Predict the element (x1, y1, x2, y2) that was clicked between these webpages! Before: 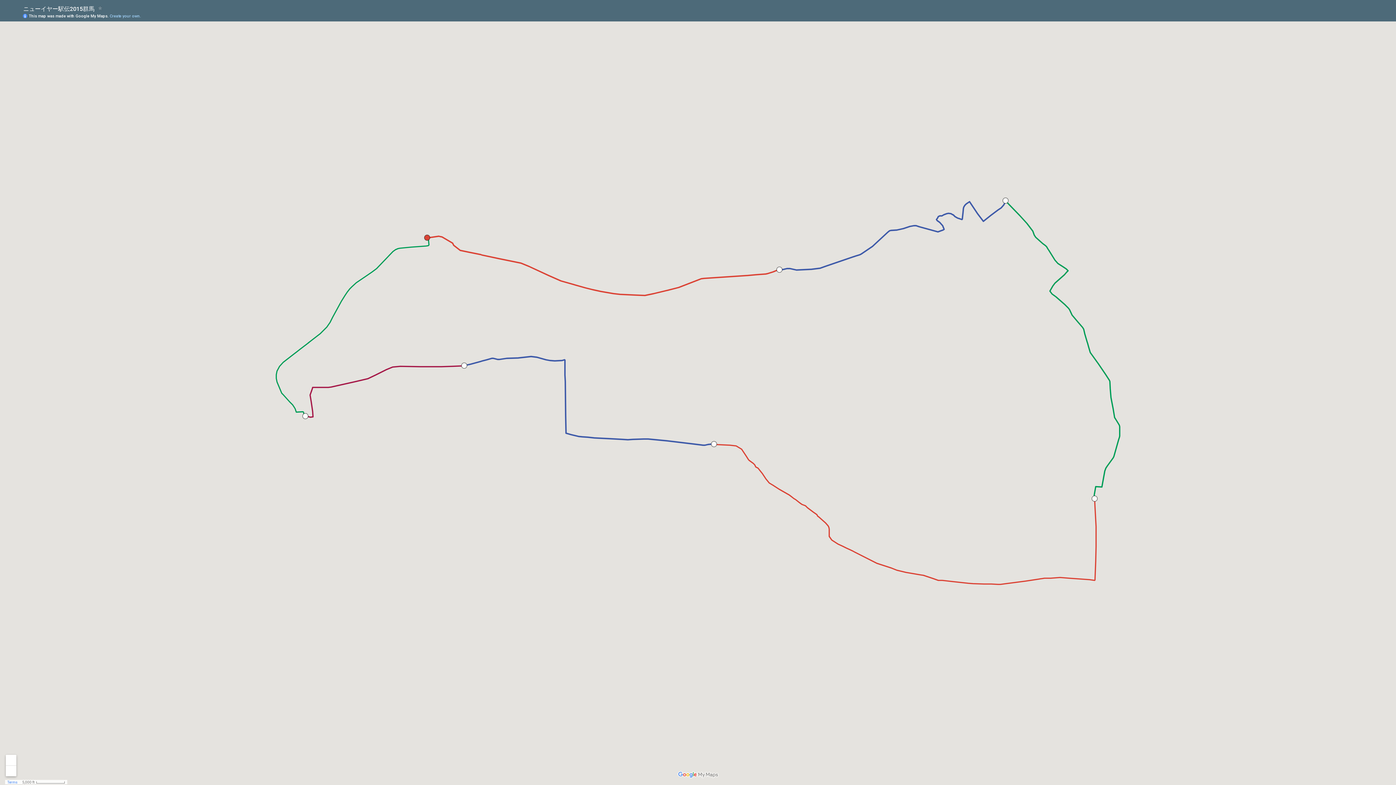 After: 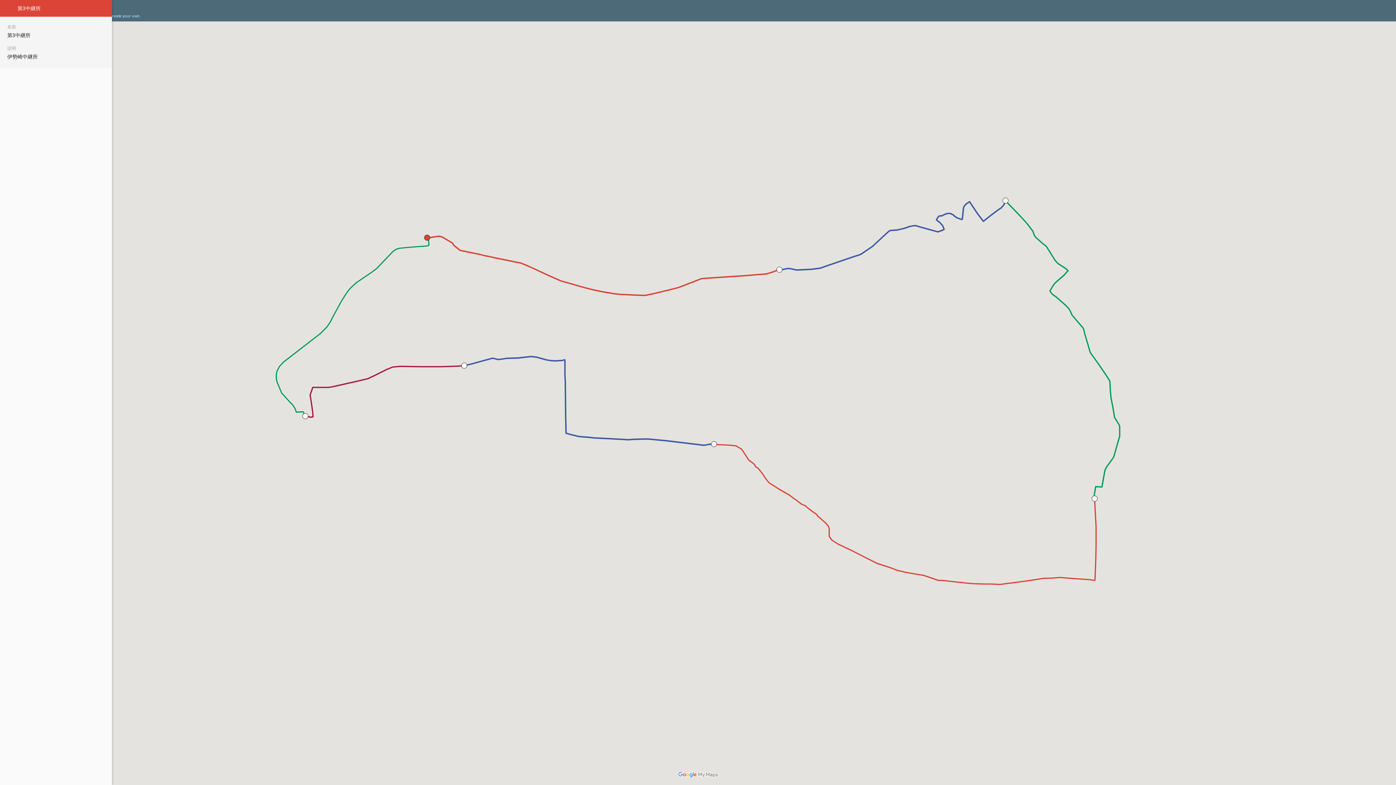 Action: bbox: (710, 440, 717, 448)